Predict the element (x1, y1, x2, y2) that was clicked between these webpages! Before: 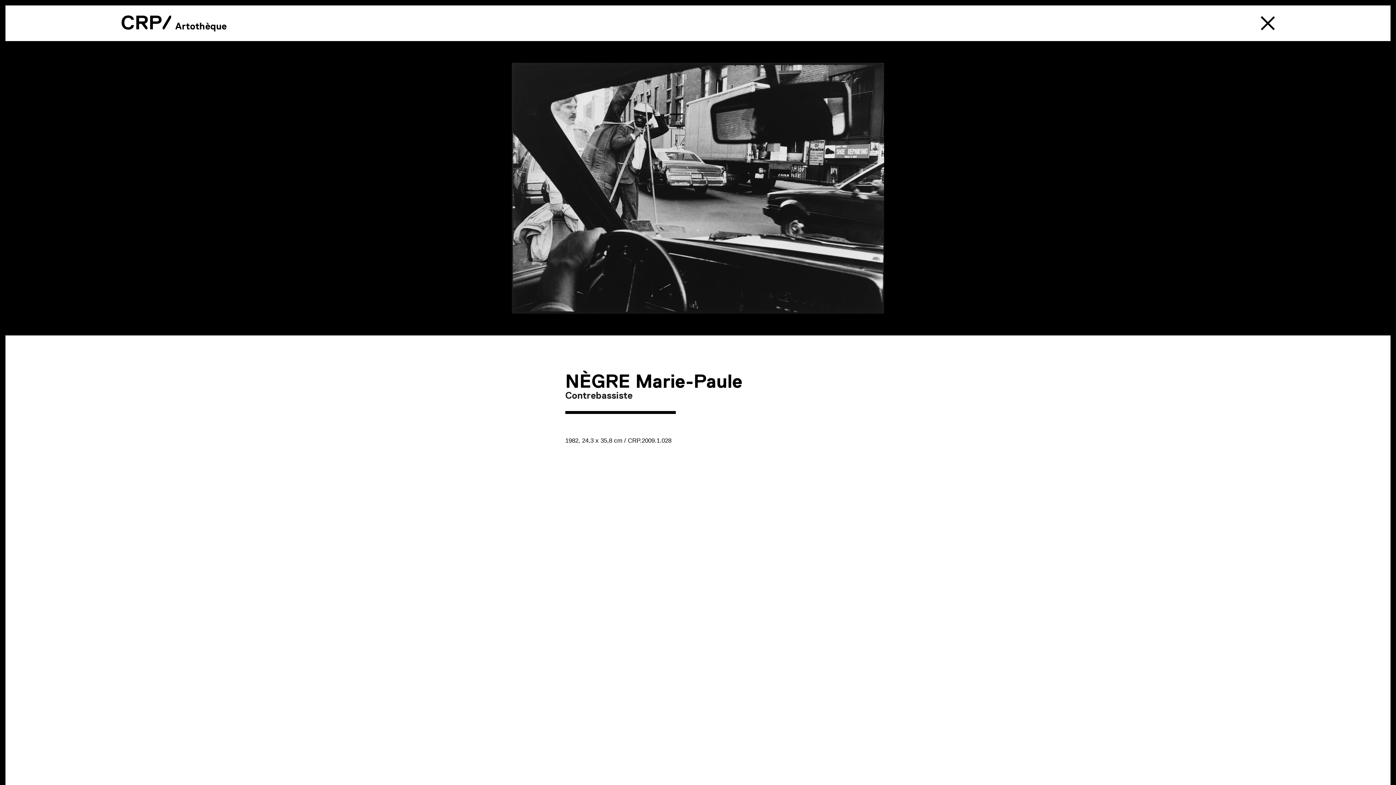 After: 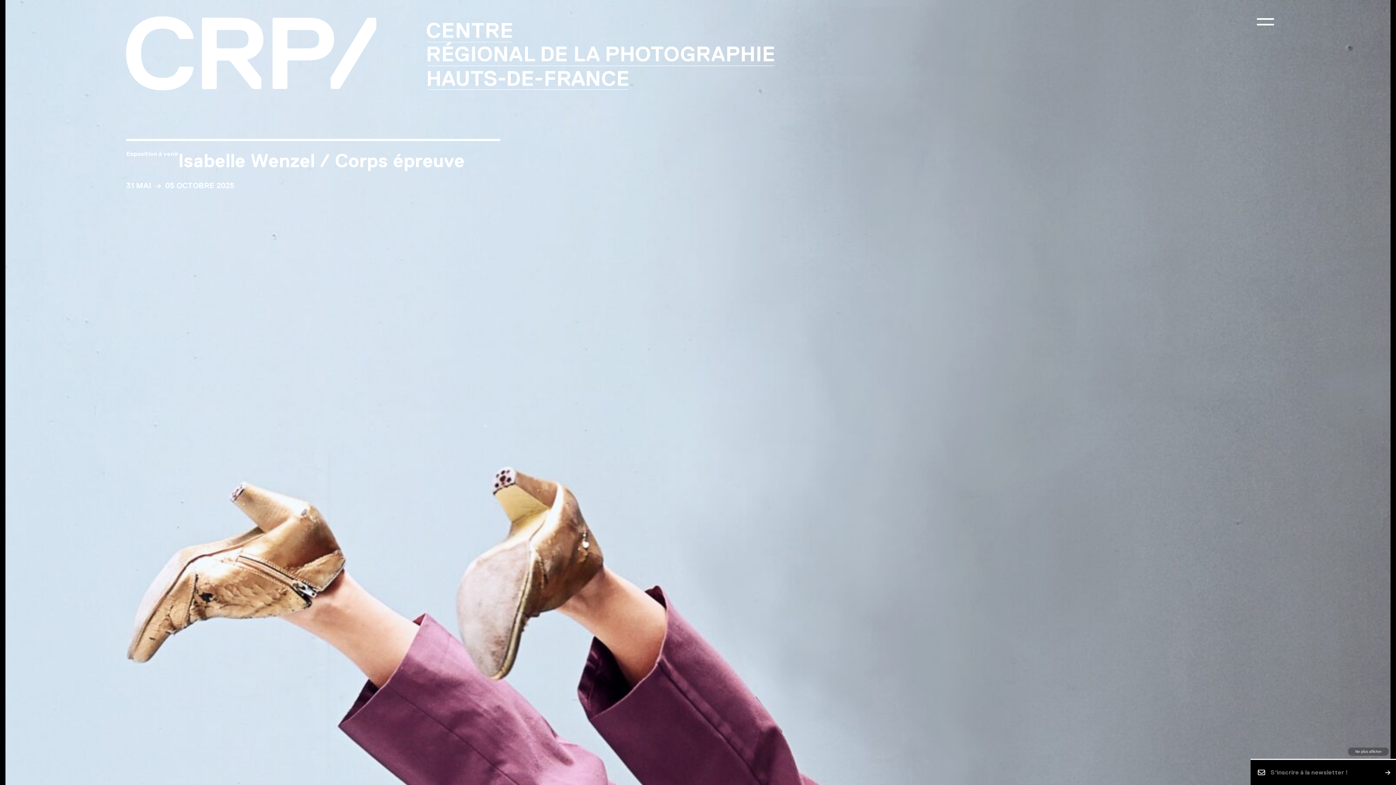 Action: label: CRP/ bbox: (120, 11, 171, 33)